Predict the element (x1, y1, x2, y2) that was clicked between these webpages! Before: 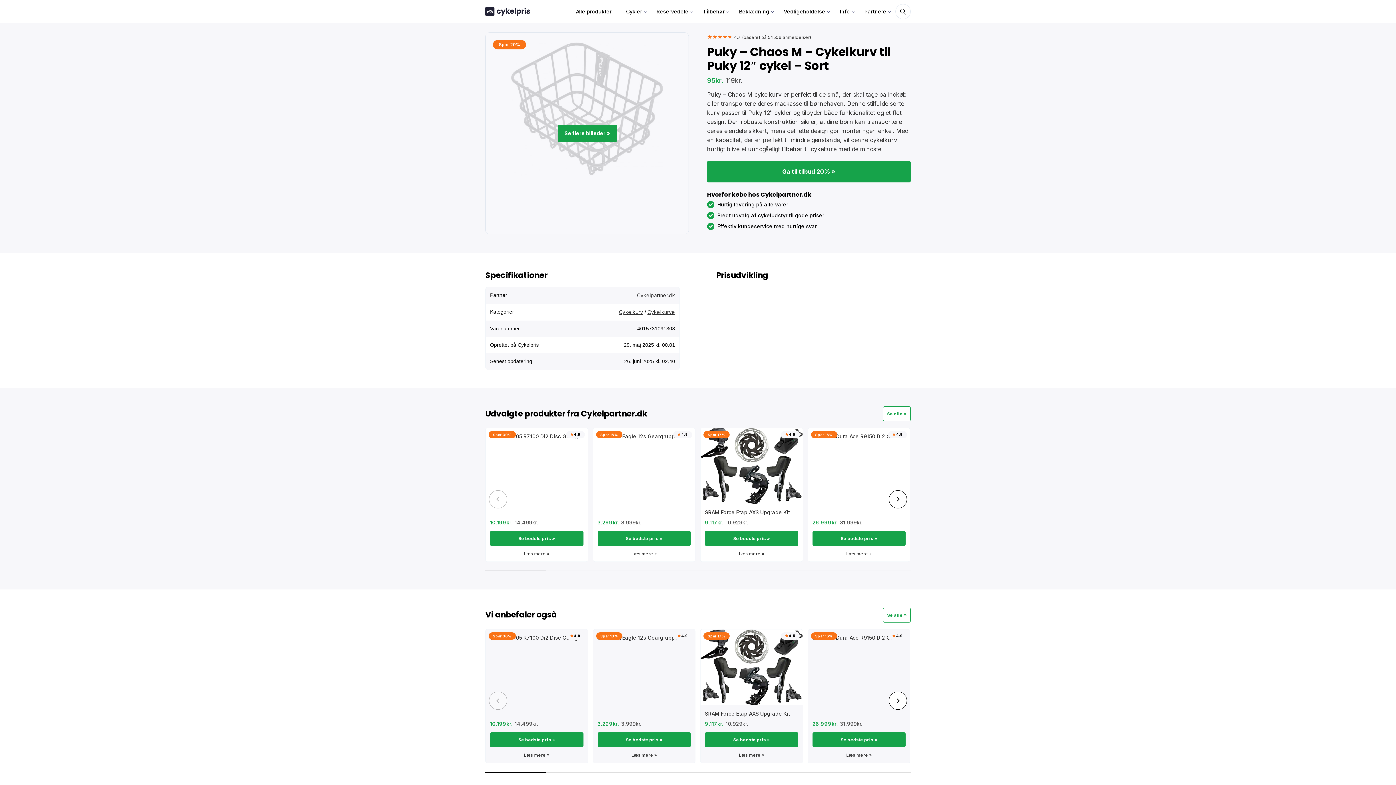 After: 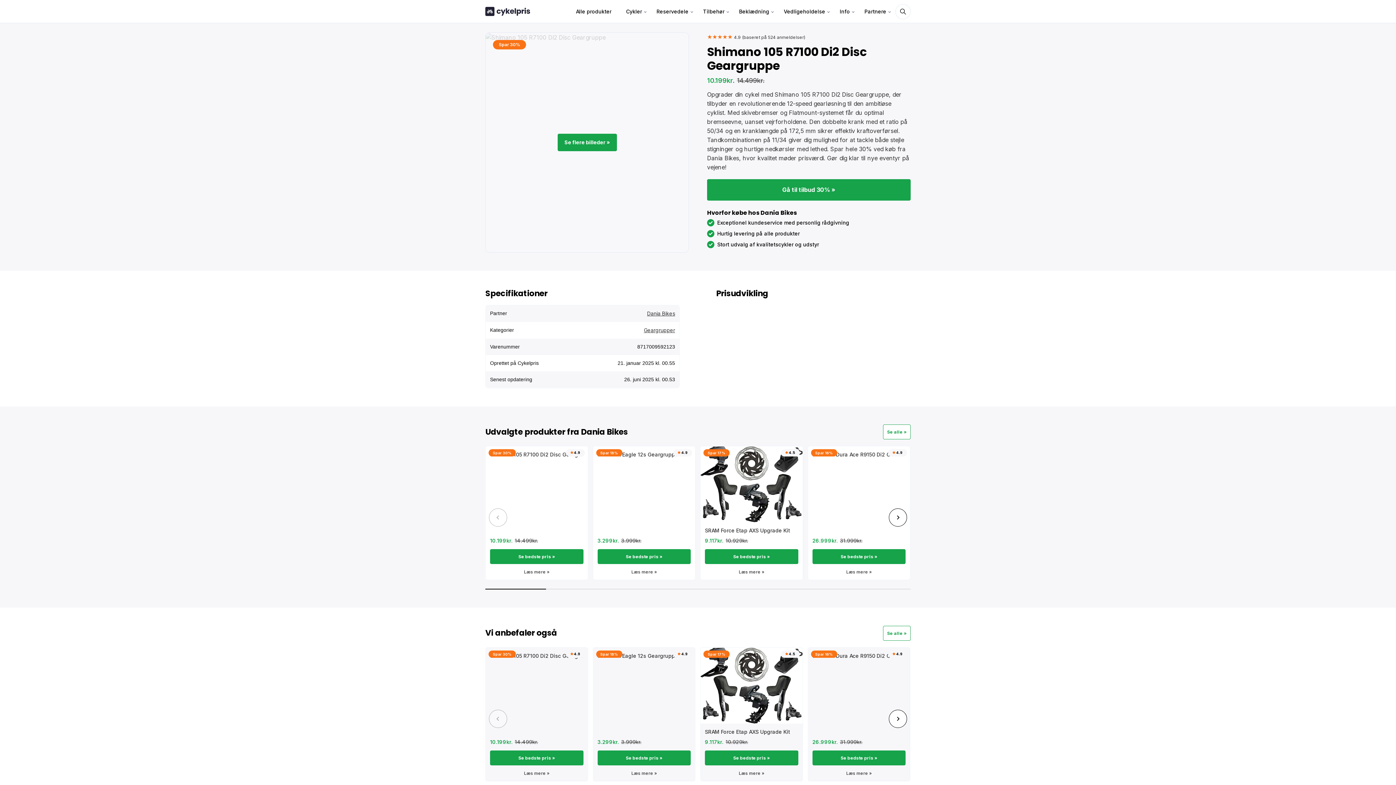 Action: label: Læs mere » bbox: (490, 751, 583, 758)